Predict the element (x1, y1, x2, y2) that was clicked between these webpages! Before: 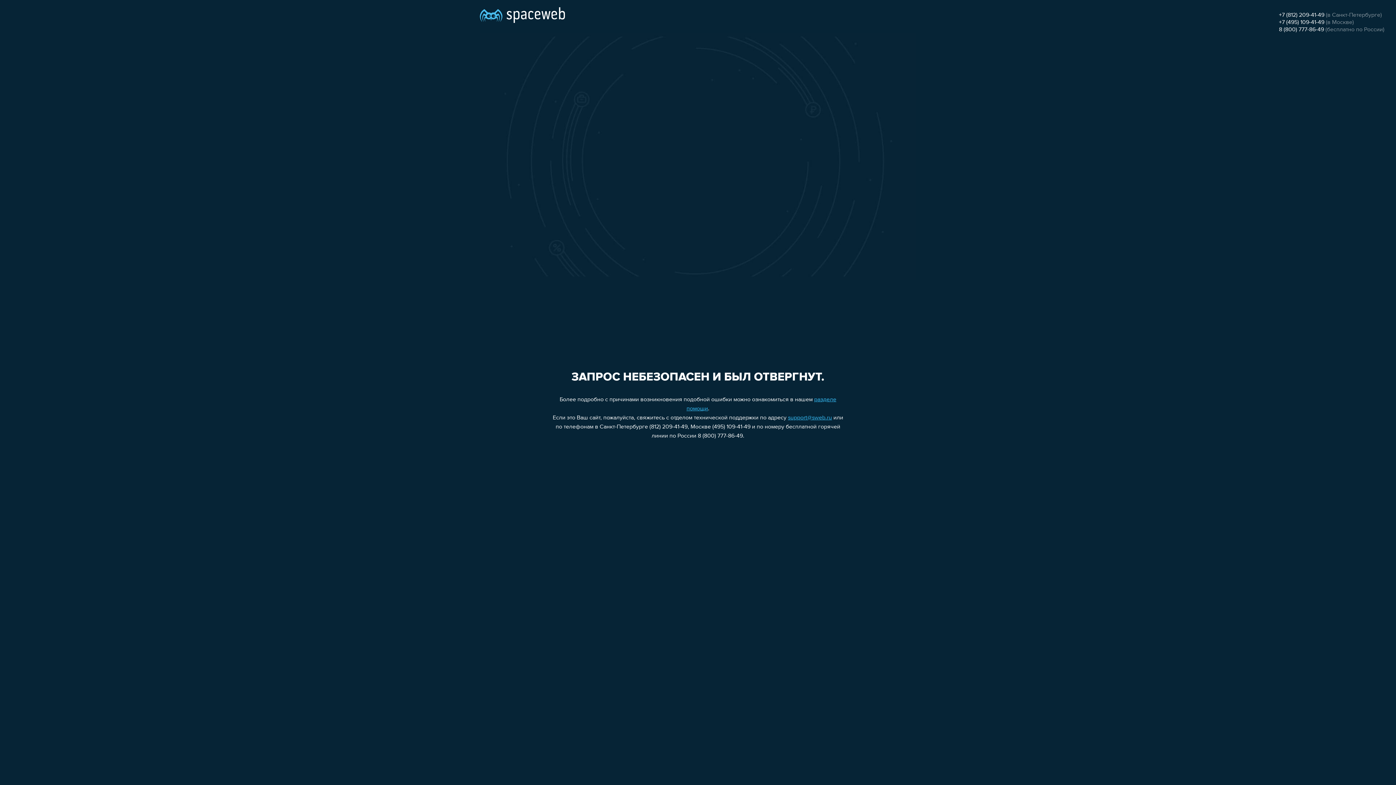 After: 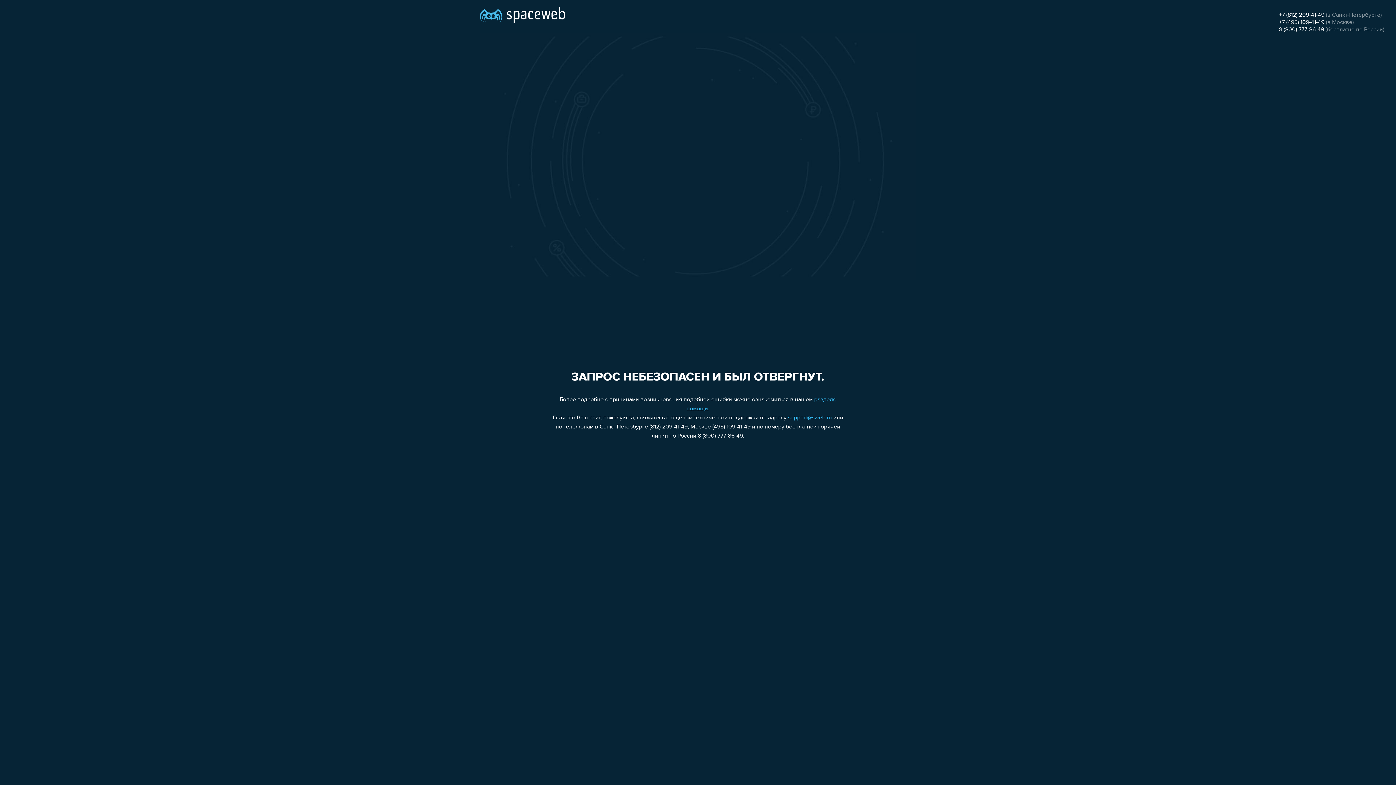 Action: bbox: (788, 415, 832, 421) label: support@sweb.ru